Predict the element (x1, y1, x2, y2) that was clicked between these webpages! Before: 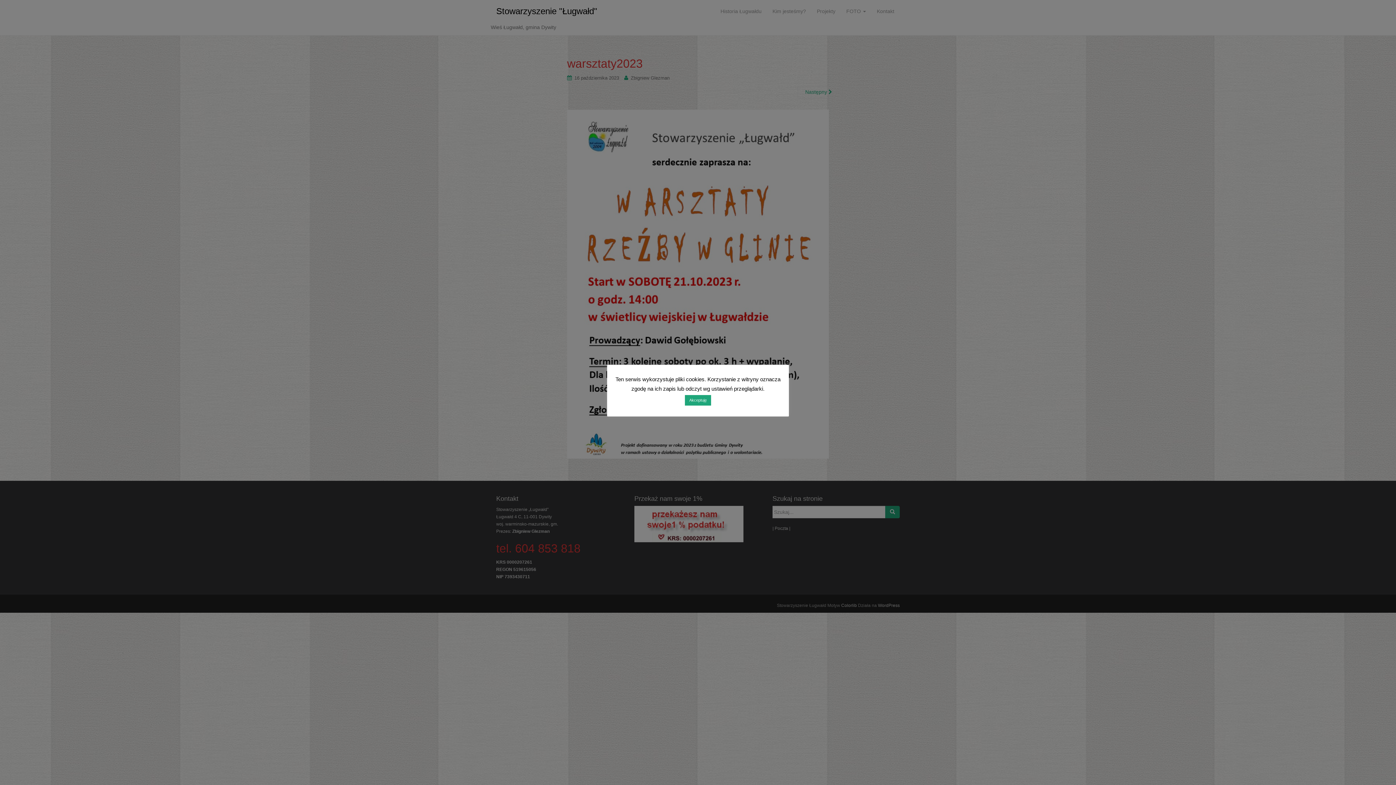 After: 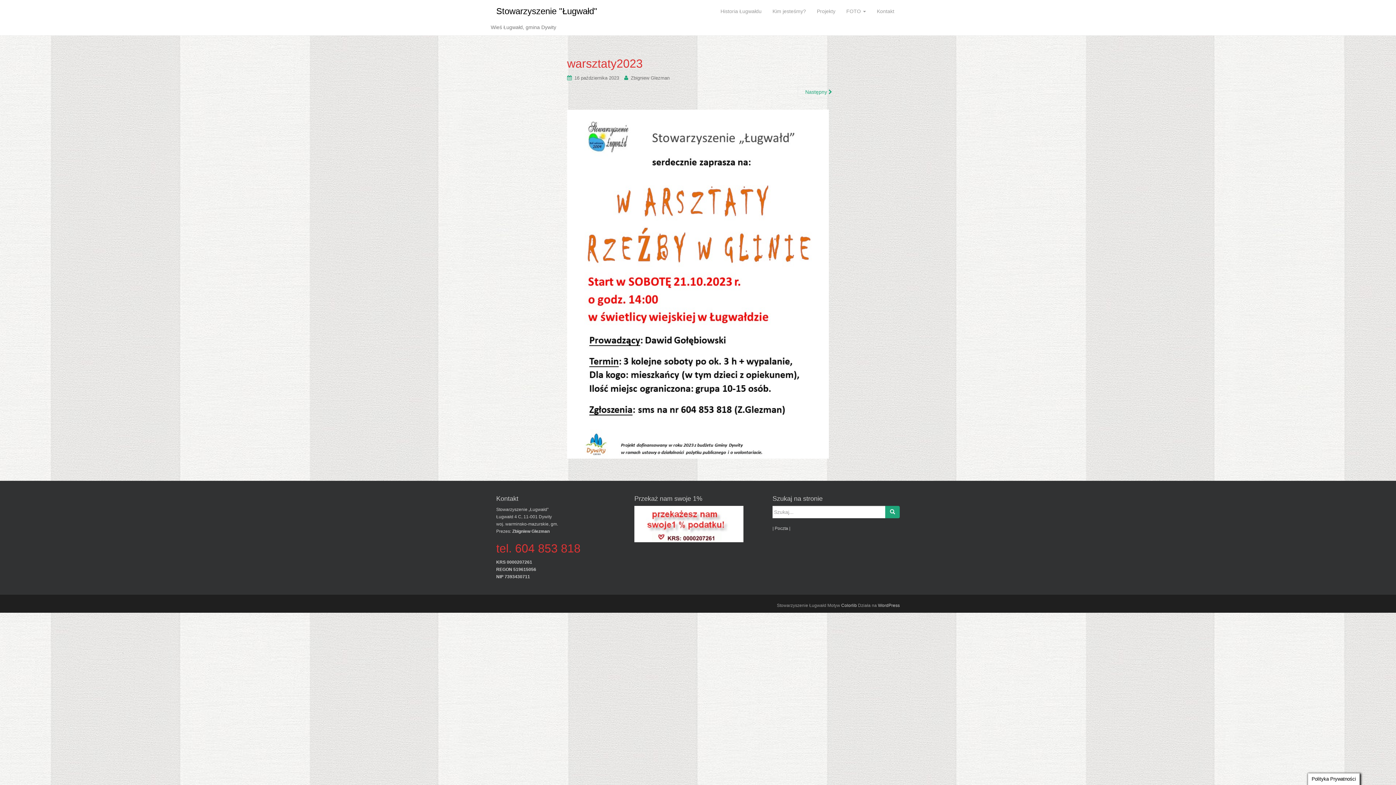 Action: bbox: (685, 395, 711, 405) label: Akceptuję